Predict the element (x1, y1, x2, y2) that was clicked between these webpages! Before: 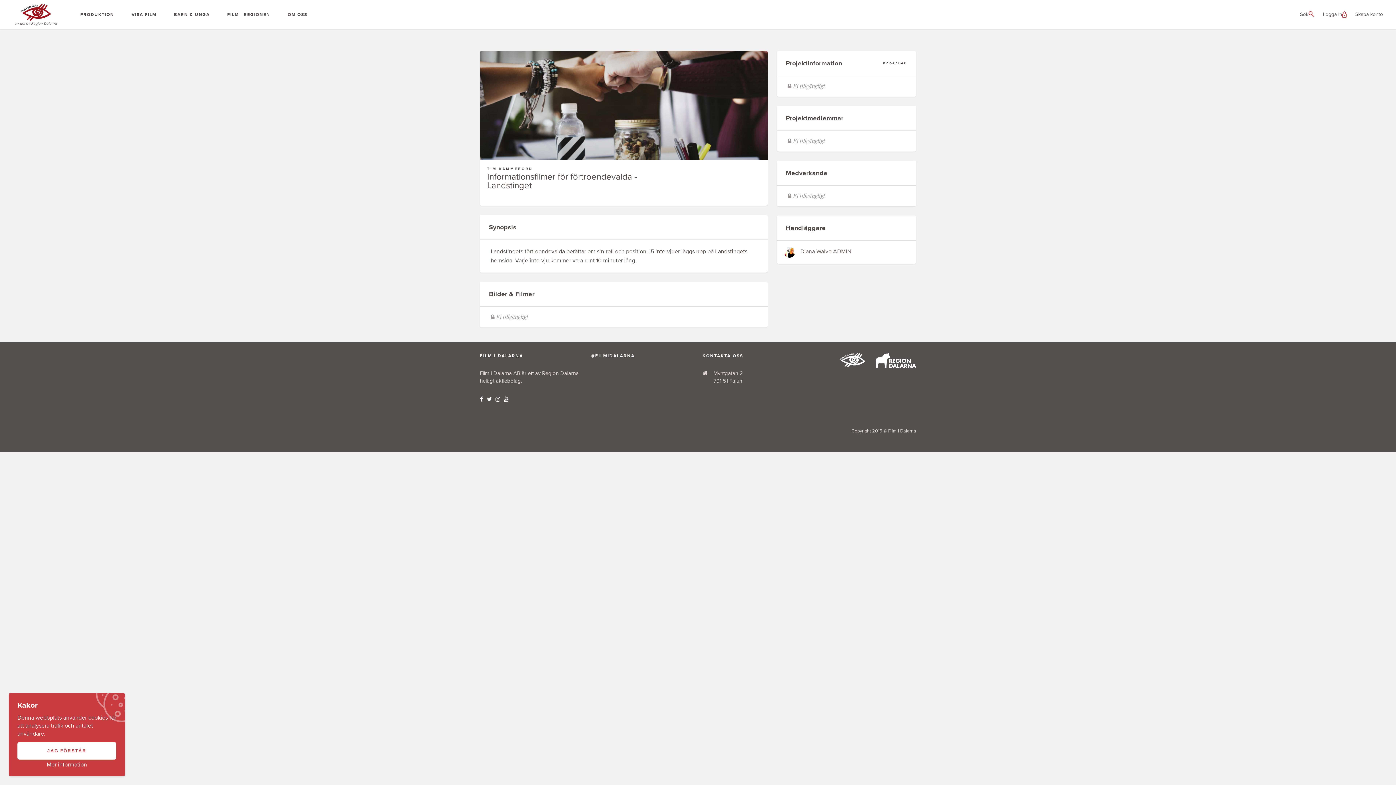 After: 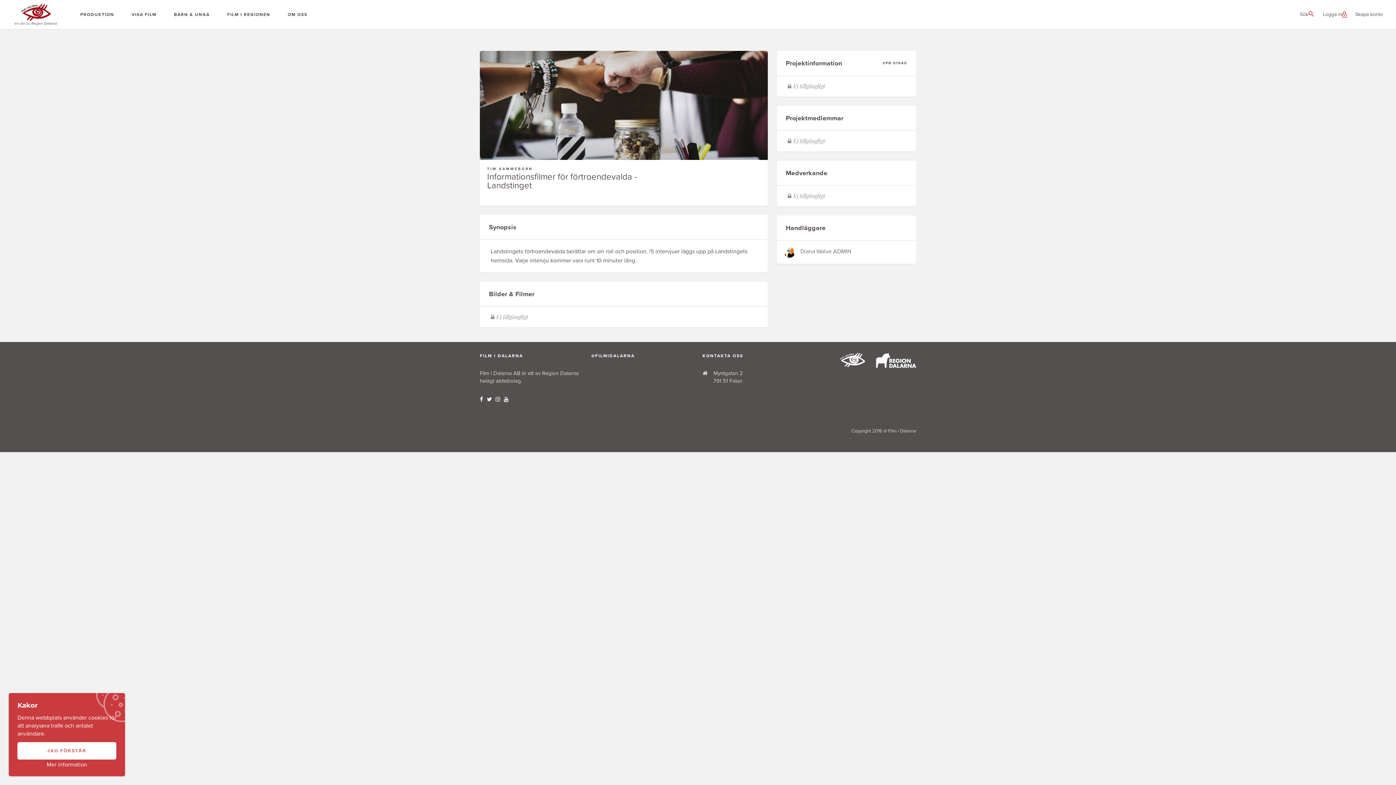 Action: bbox: (495, 396, 500, 402)